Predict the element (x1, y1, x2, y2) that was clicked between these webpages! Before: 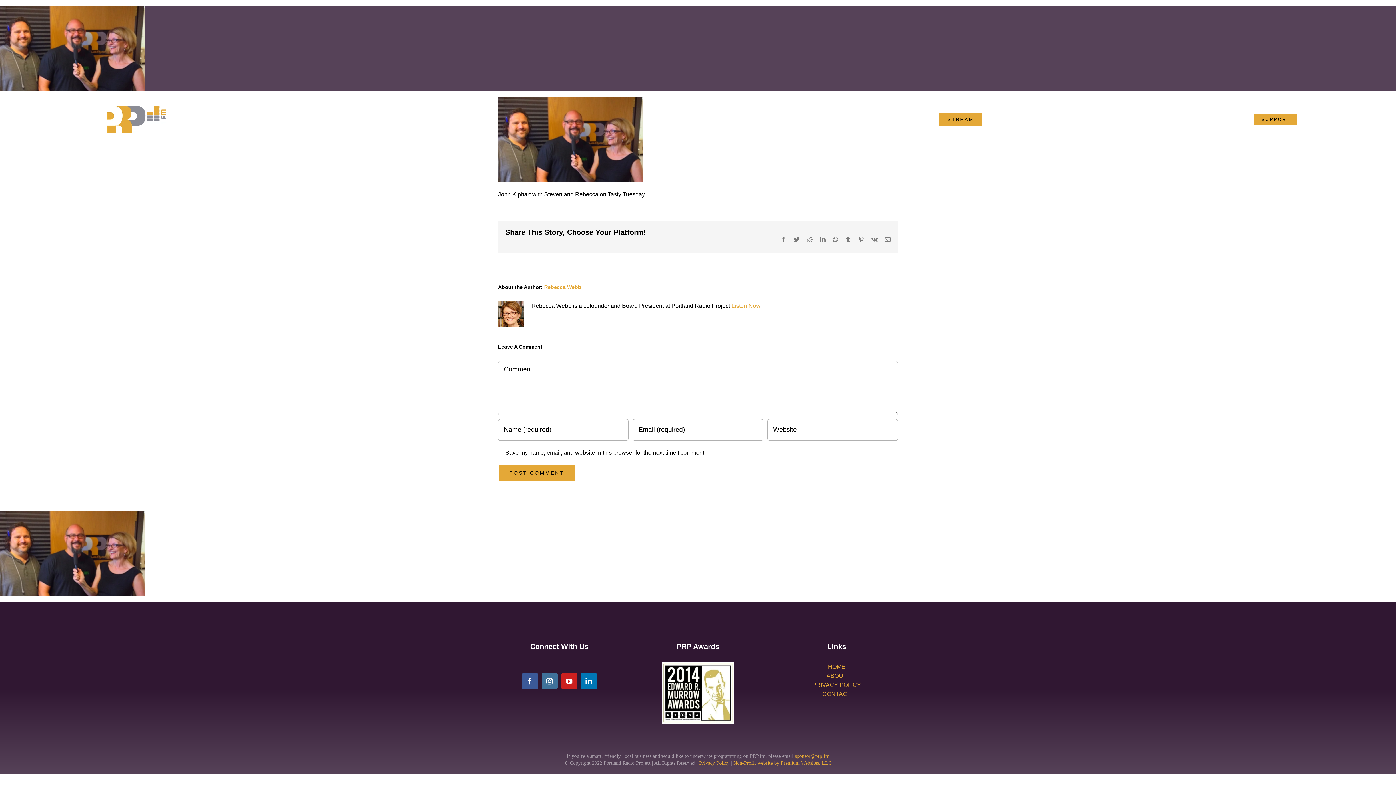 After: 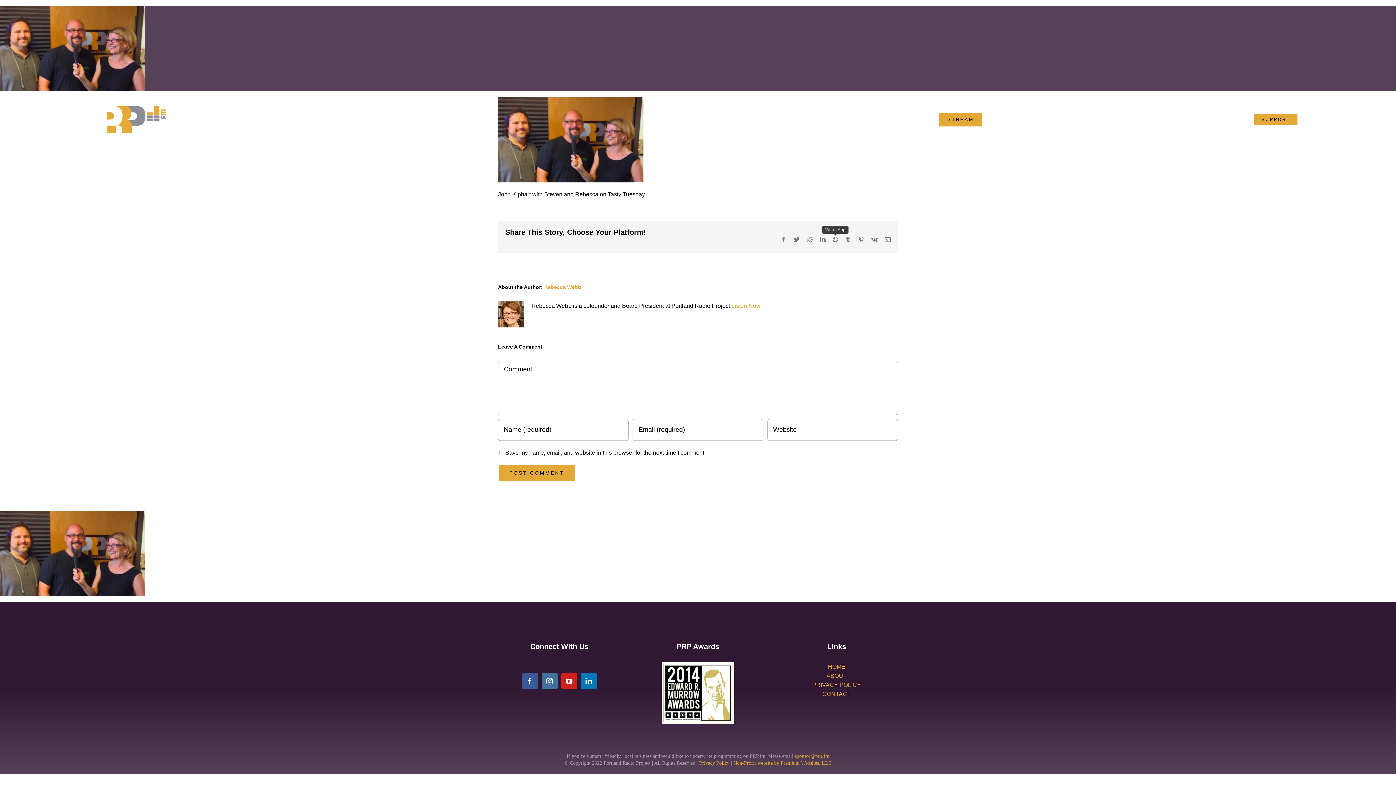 Action: bbox: (833, 236, 838, 242) label: WhatsApp